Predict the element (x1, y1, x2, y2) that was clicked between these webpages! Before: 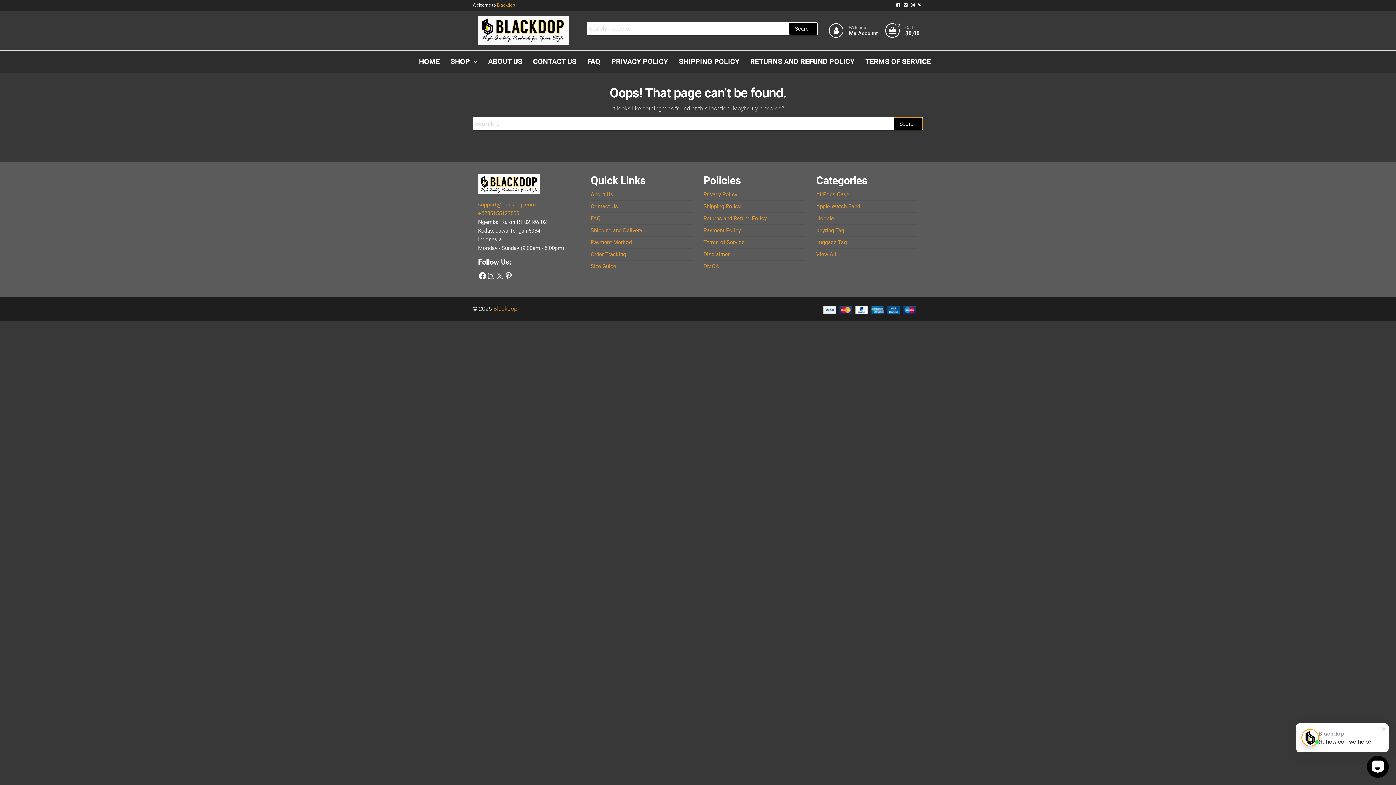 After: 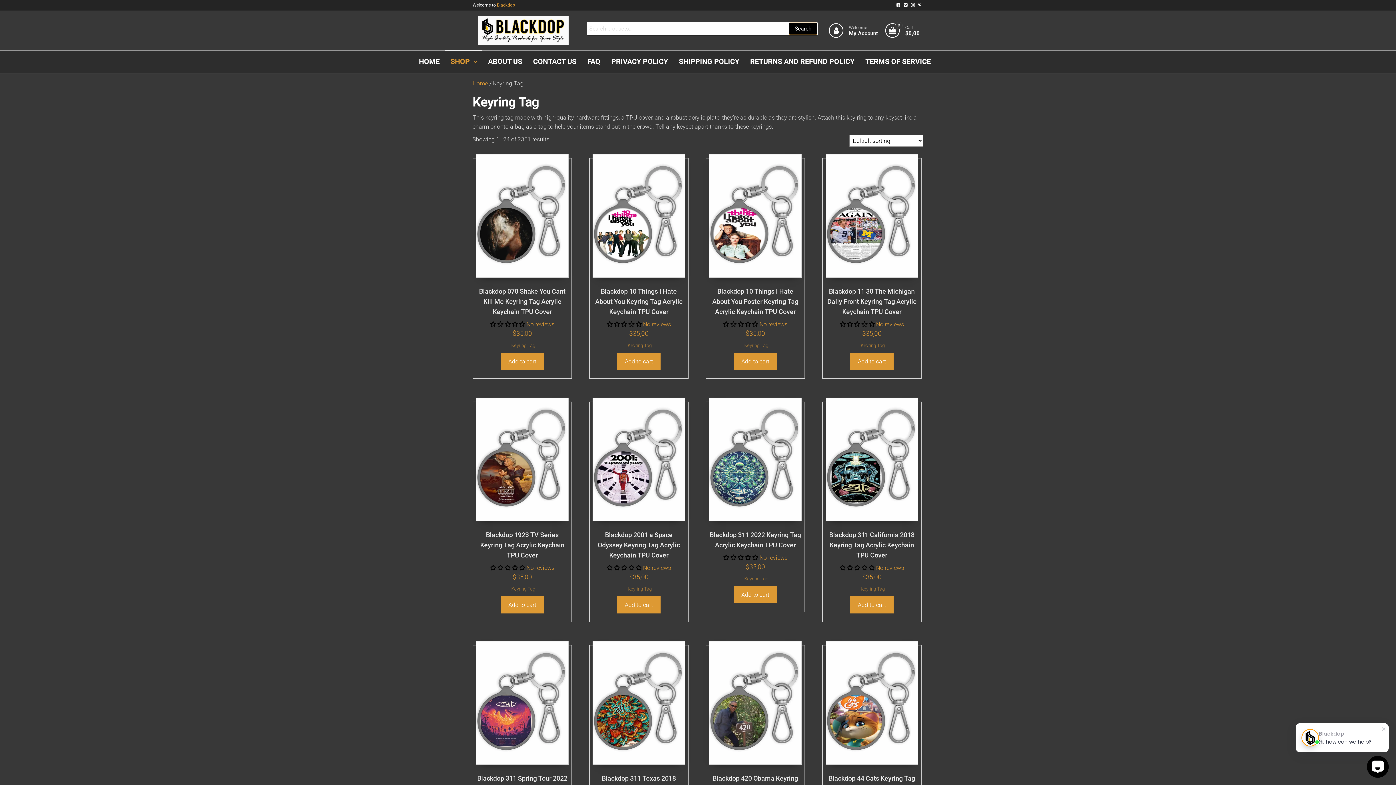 Action: label: Keyring Tag bbox: (816, 227, 844, 233)